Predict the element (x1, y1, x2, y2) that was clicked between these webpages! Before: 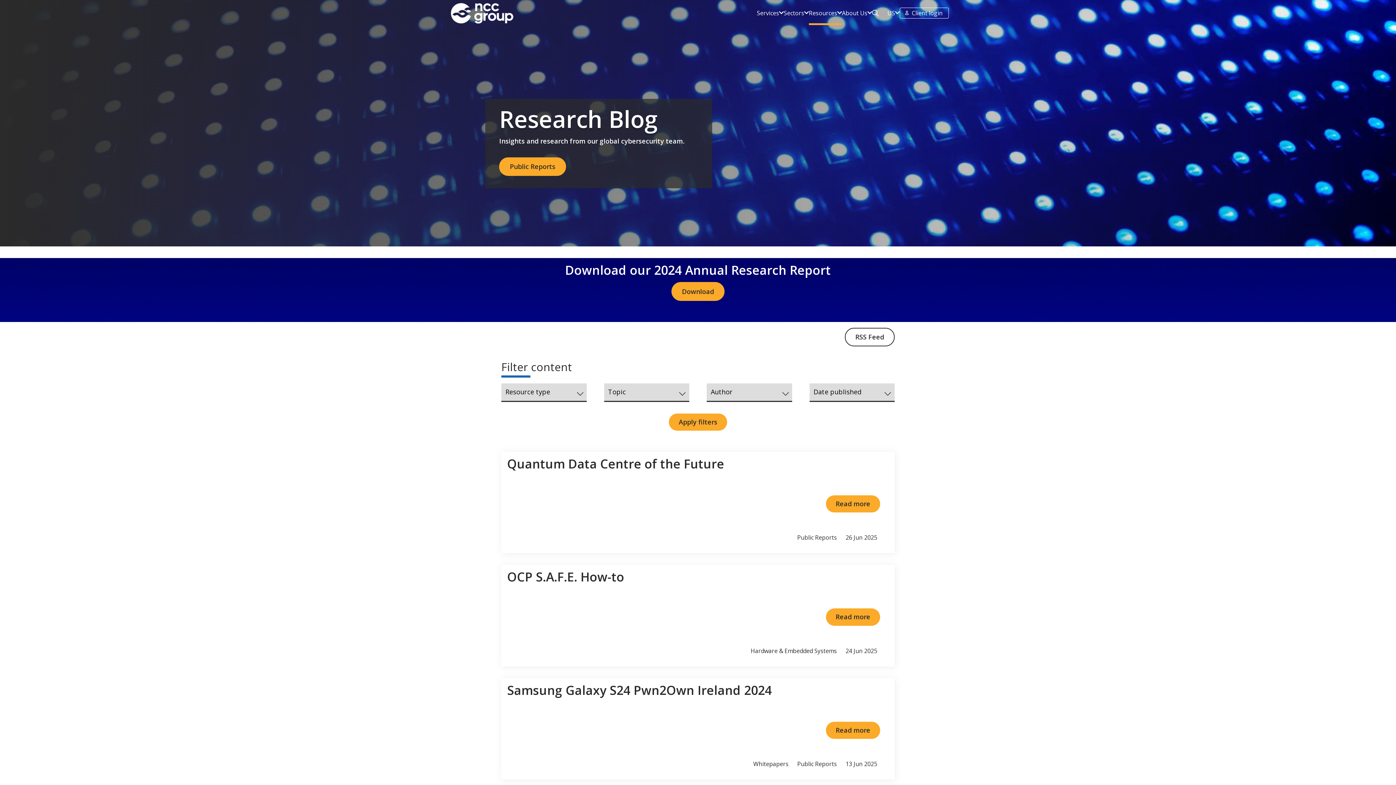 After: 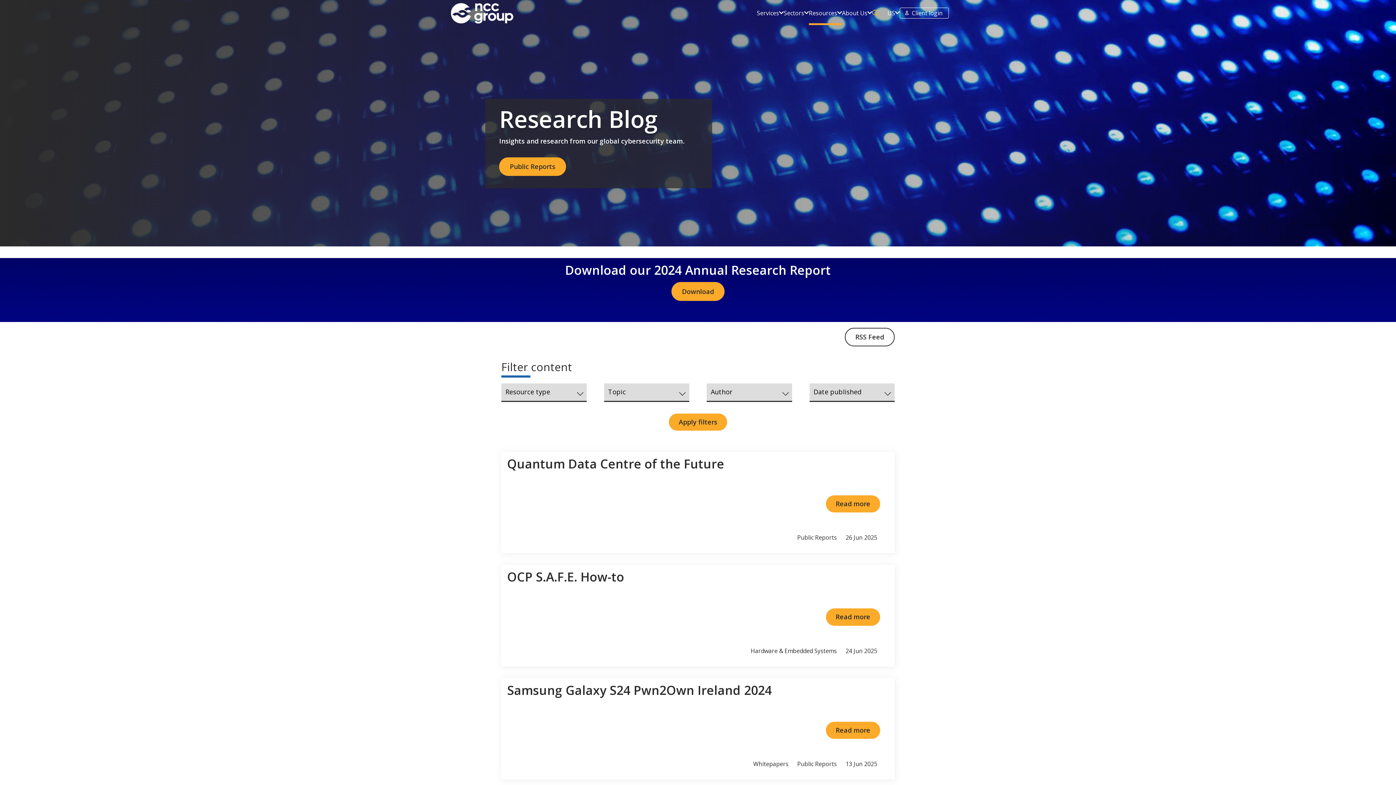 Action: label: Search bbox: (872, 9, 878, 16)